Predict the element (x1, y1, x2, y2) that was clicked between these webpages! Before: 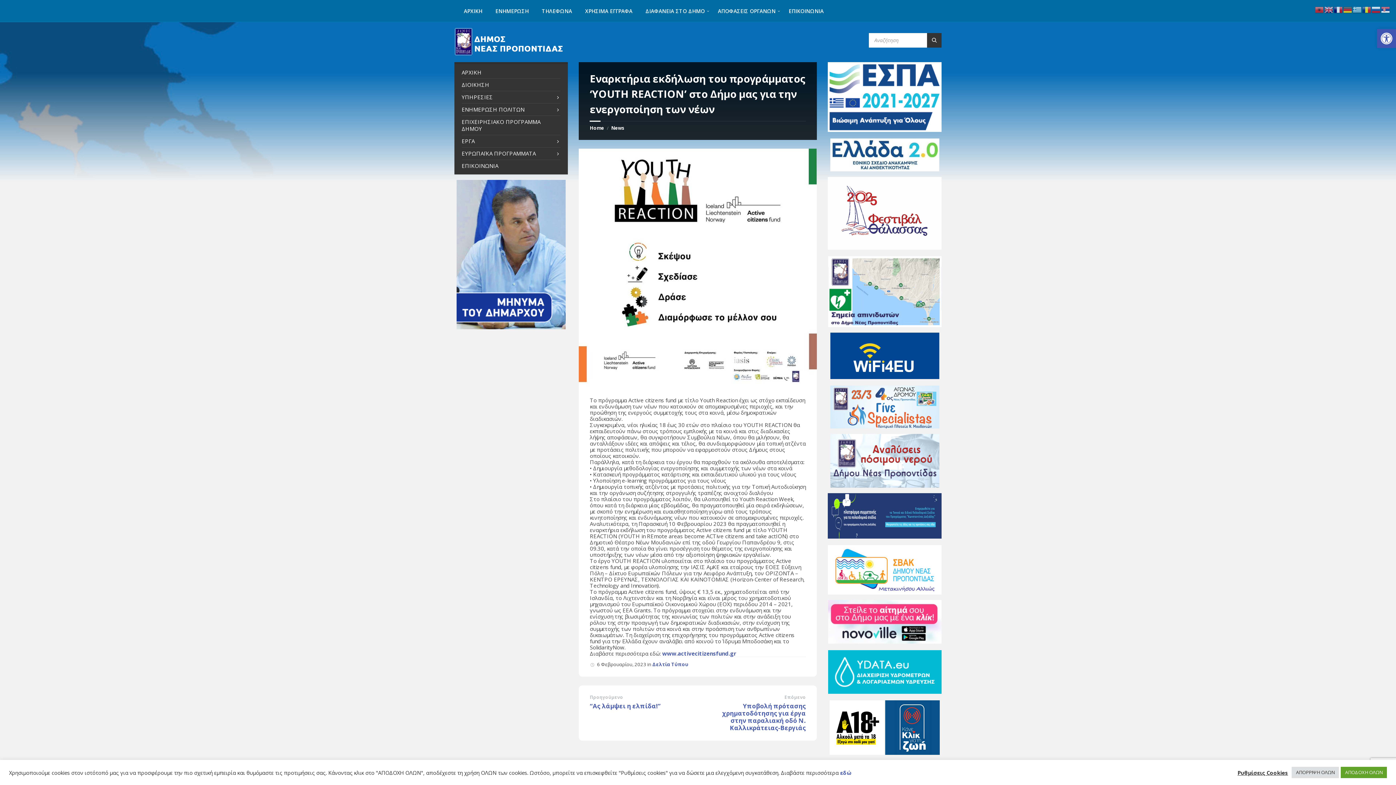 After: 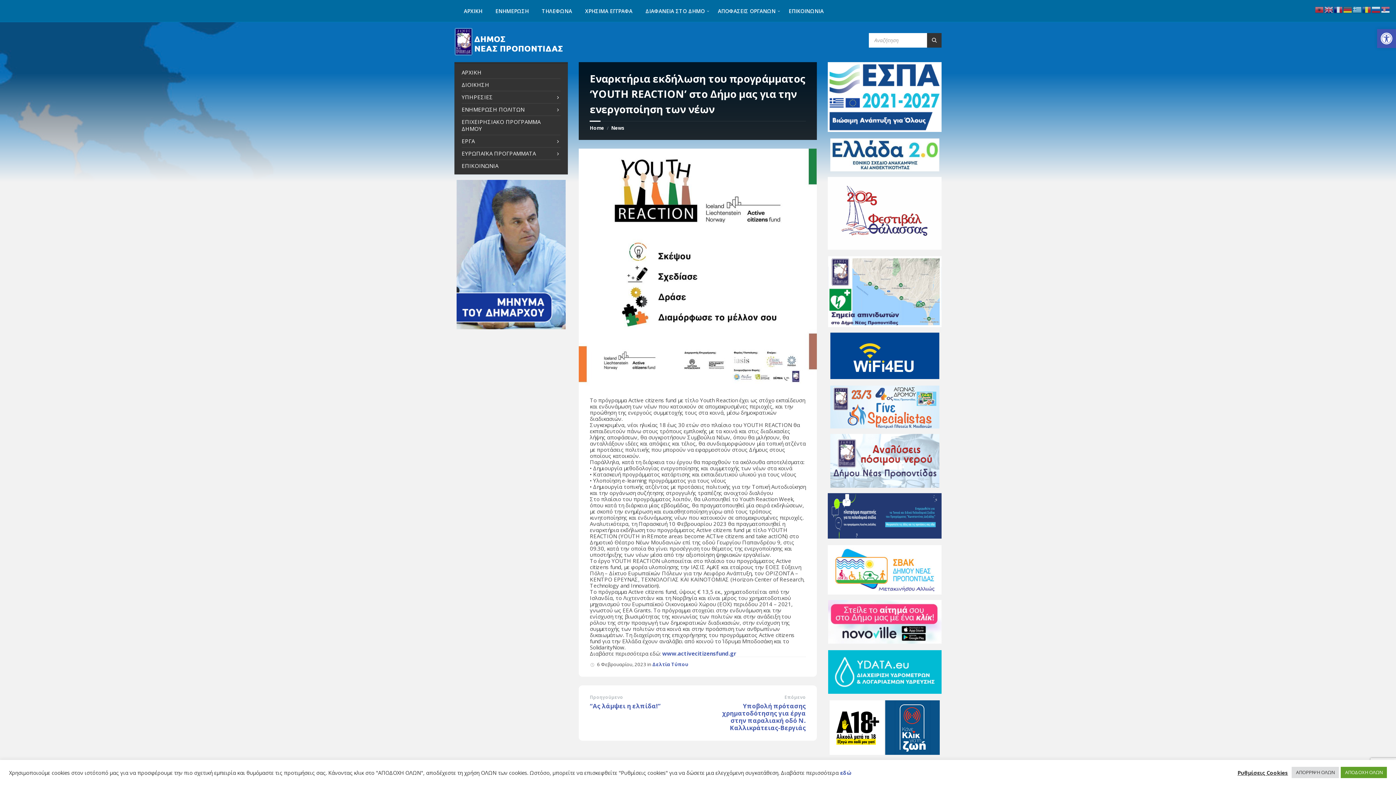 Action: bbox: (828, 256, 941, 327)